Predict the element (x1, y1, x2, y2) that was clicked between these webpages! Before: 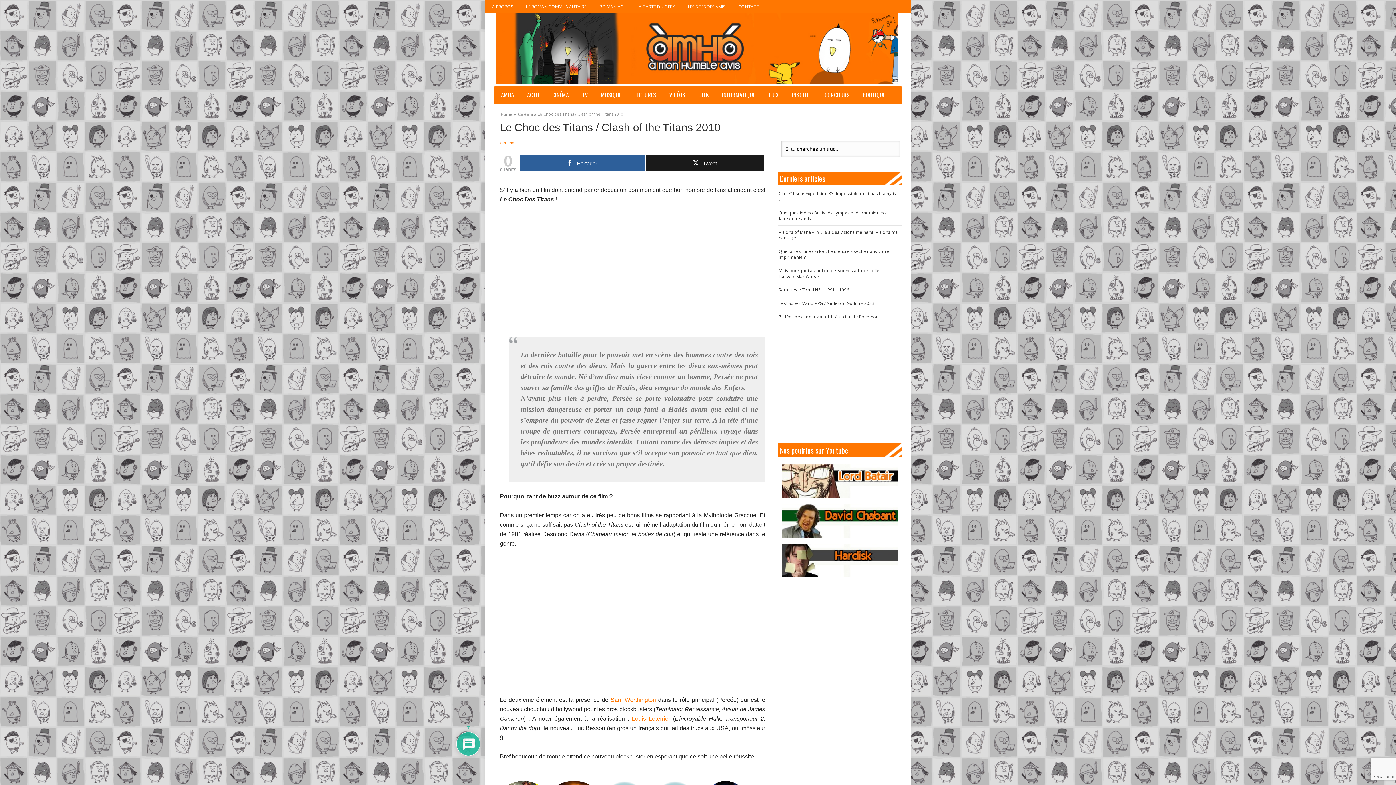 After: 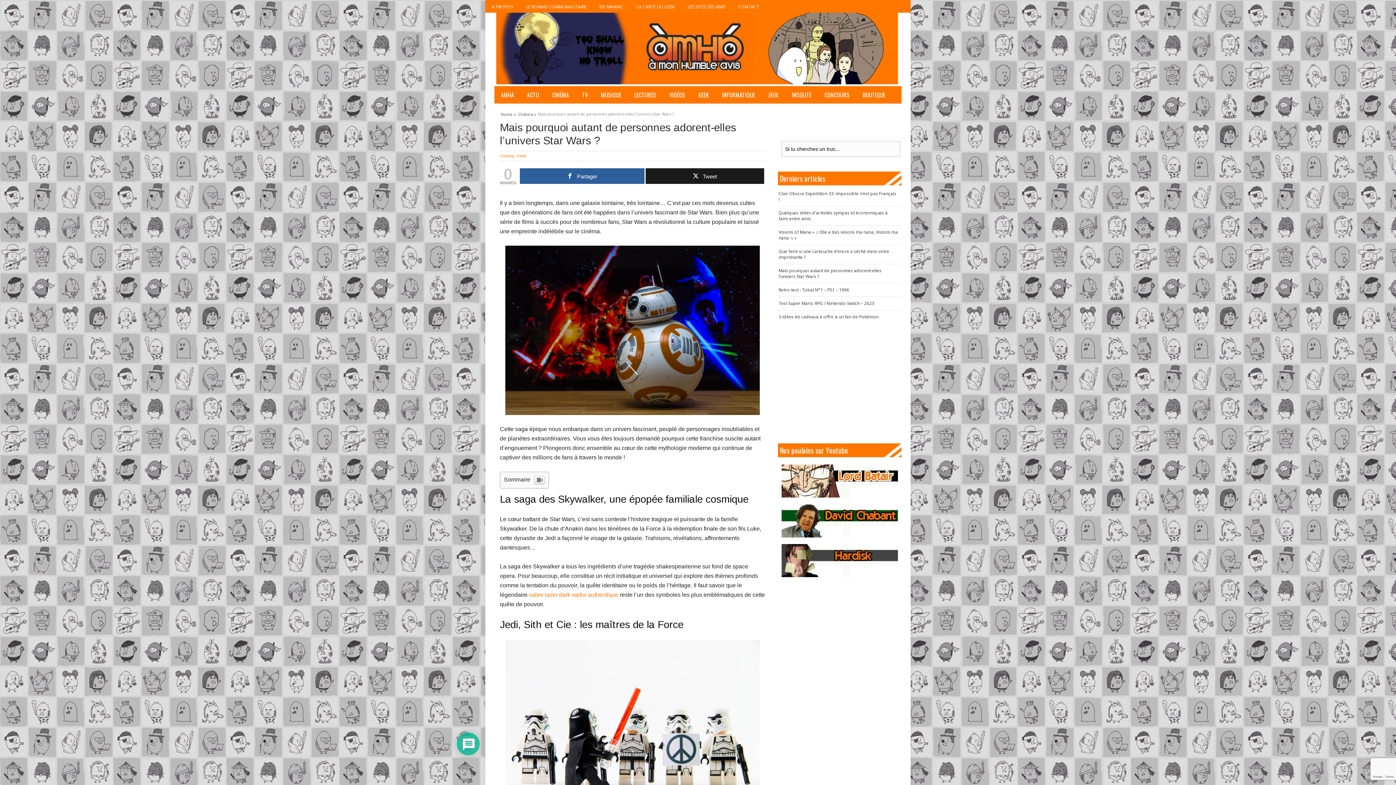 Action: label: Mais pourquoi autant de personnes adorent-elles l’univers Star Wars ? bbox: (778, 267, 881, 279)